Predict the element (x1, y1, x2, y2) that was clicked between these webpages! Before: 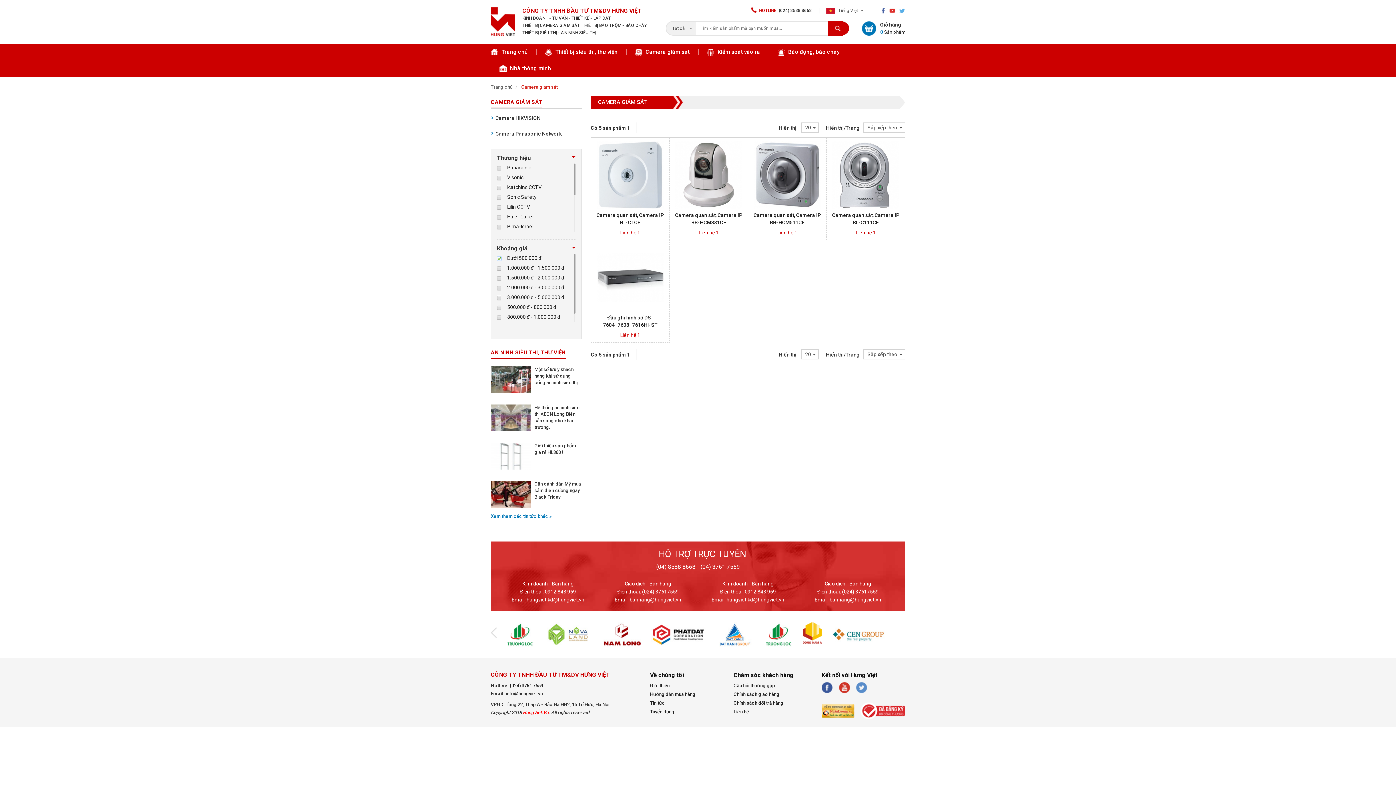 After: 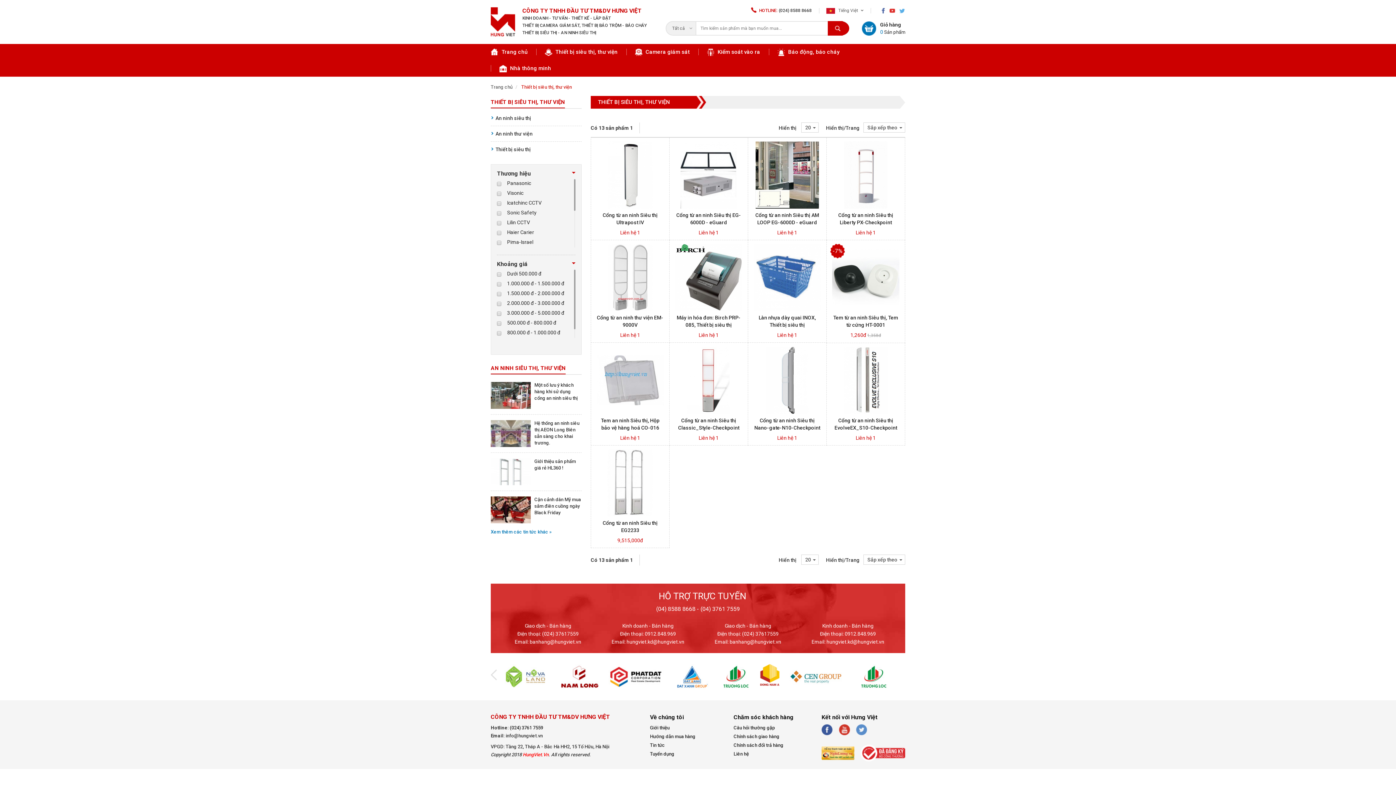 Action: label:  Thiết bị siêu thị, thư viện bbox: (536, 48, 626, 55)